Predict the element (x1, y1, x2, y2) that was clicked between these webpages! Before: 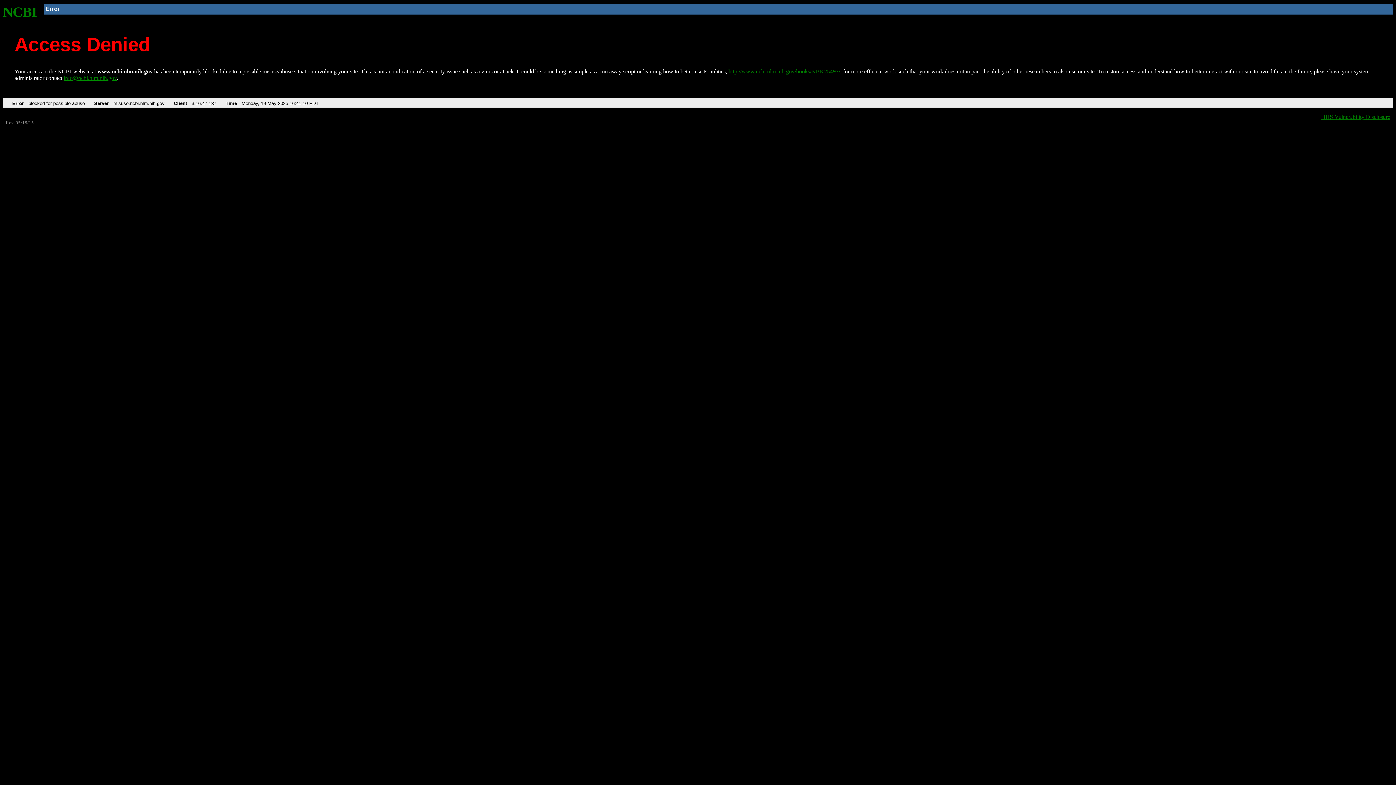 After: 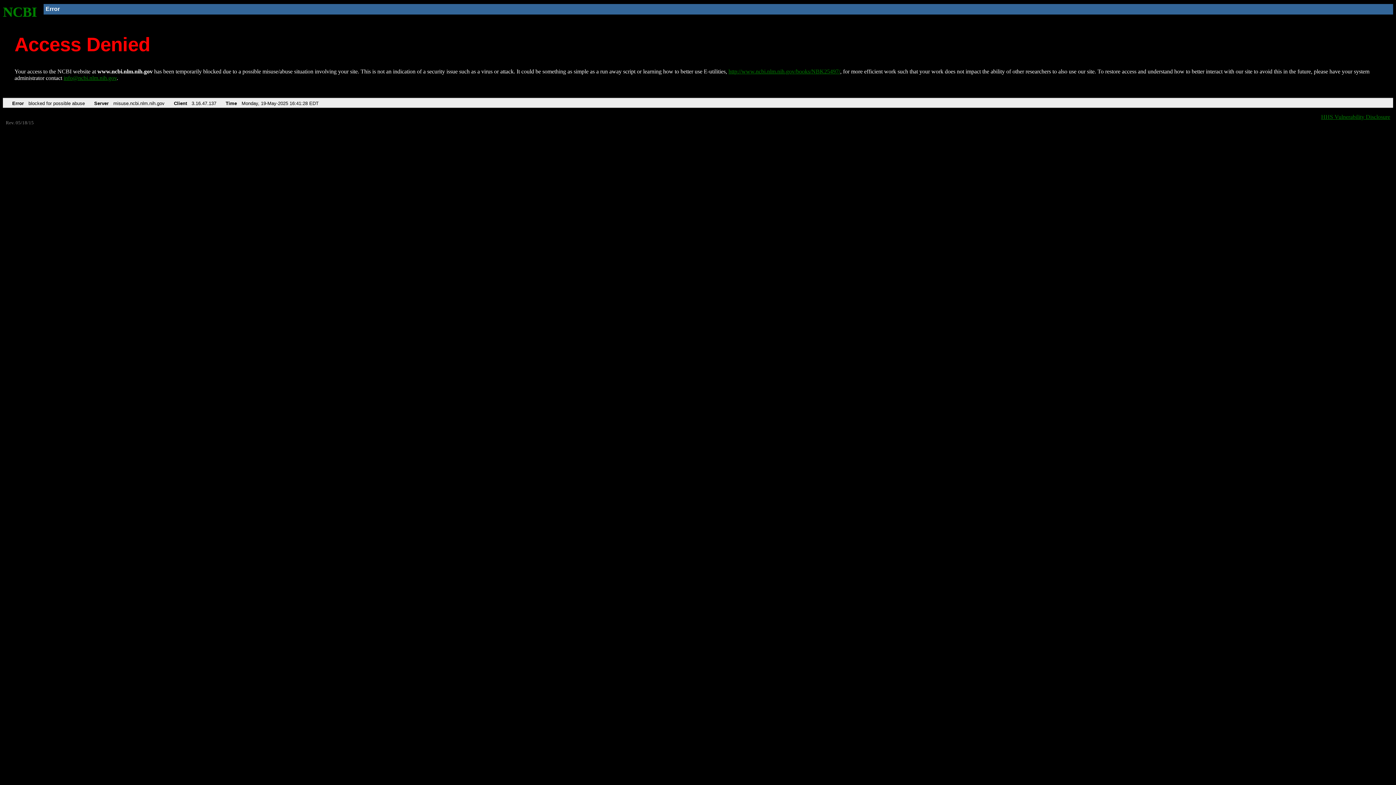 Action: bbox: (728, 68, 840, 74) label: http://www.ncbi.nlm.nih.gov/books/NBK25497/